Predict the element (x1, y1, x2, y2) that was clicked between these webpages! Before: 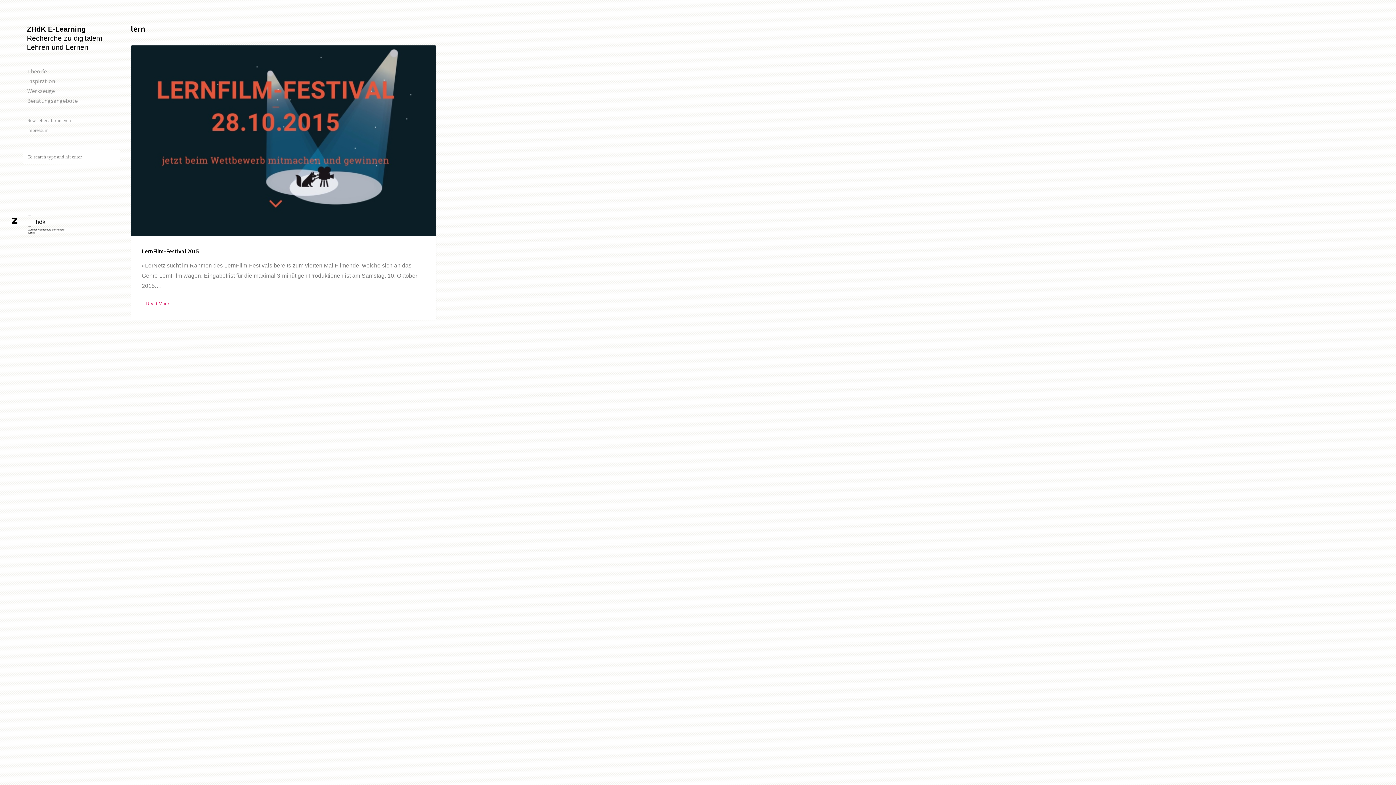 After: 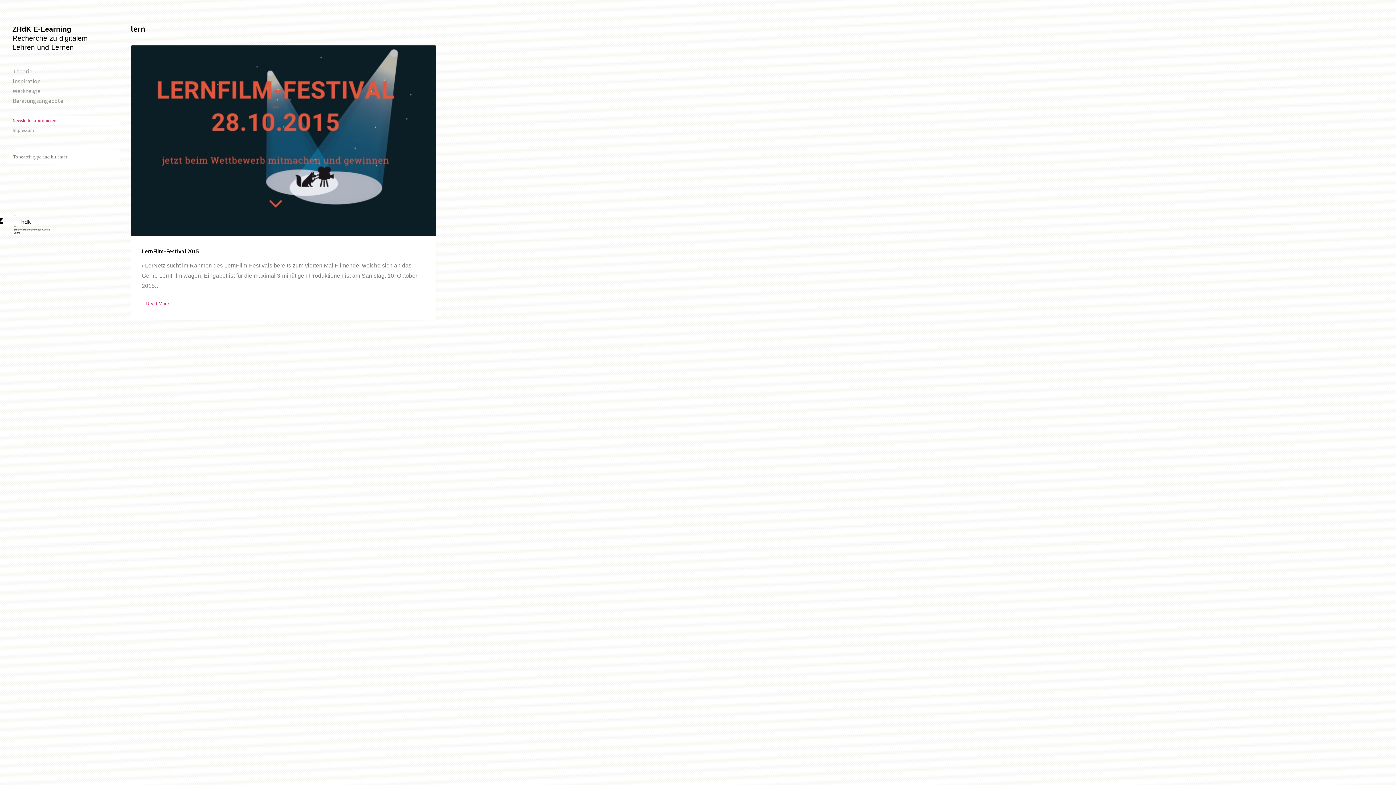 Action: label: Newsletter abonnieren bbox: (27, 115, 134, 125)